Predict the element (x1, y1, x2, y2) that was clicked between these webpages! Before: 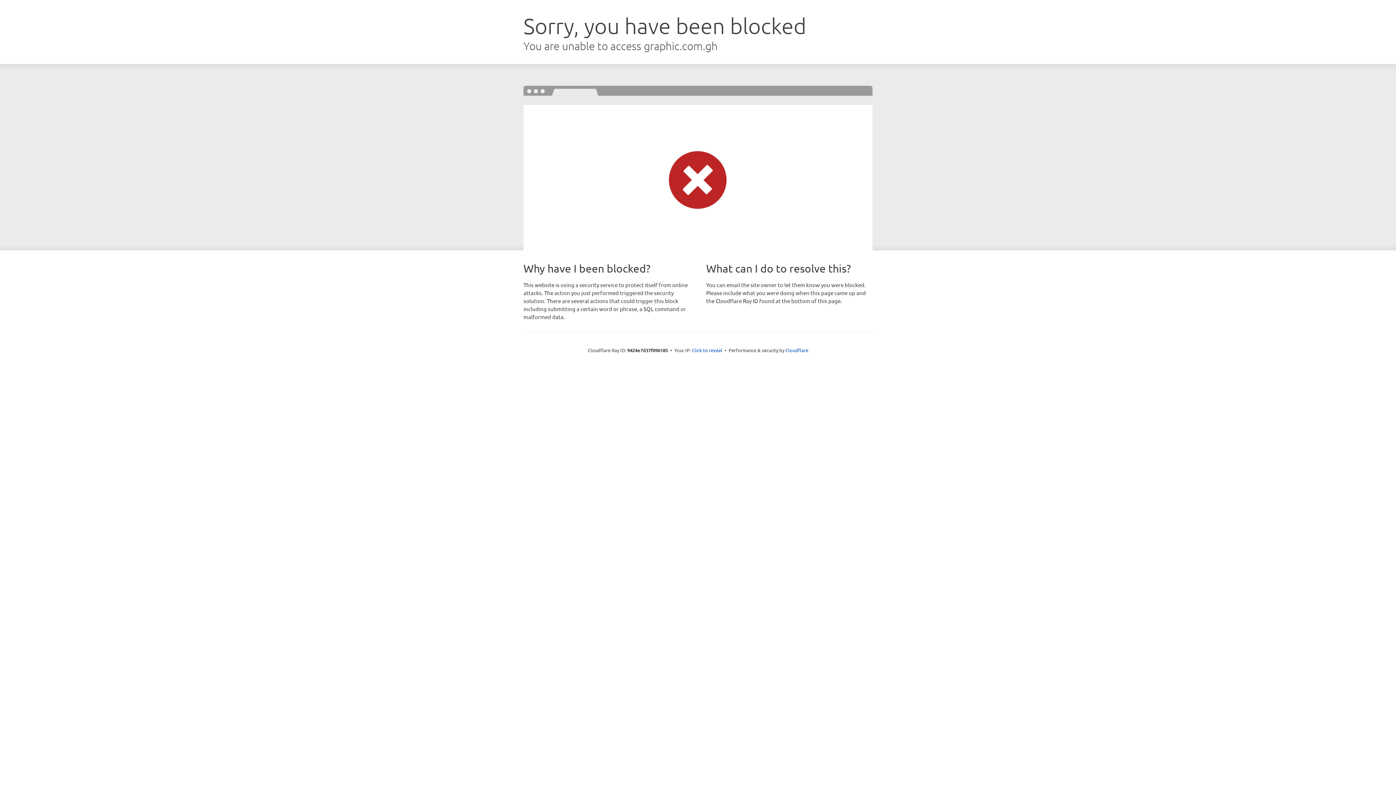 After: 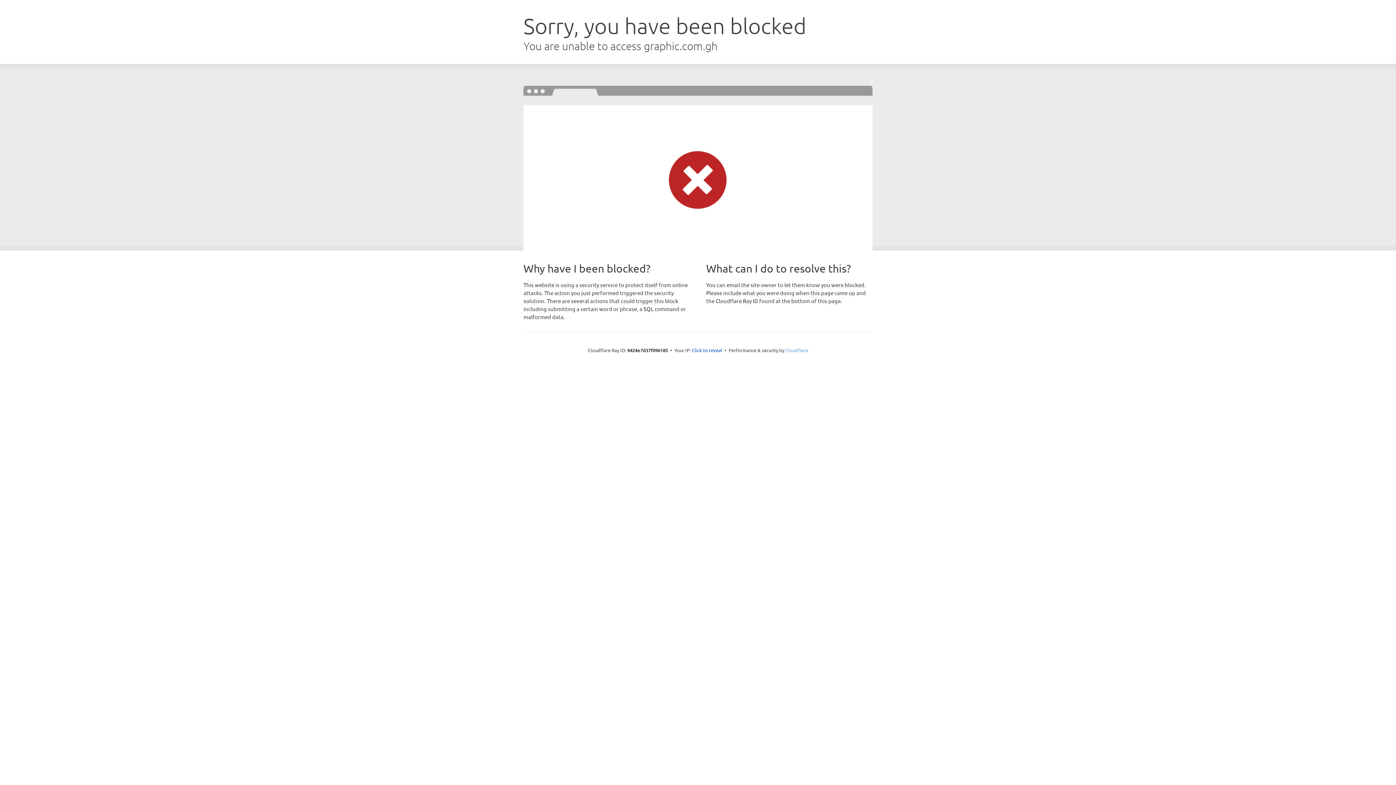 Action: label: Cloudflare bbox: (785, 347, 808, 353)